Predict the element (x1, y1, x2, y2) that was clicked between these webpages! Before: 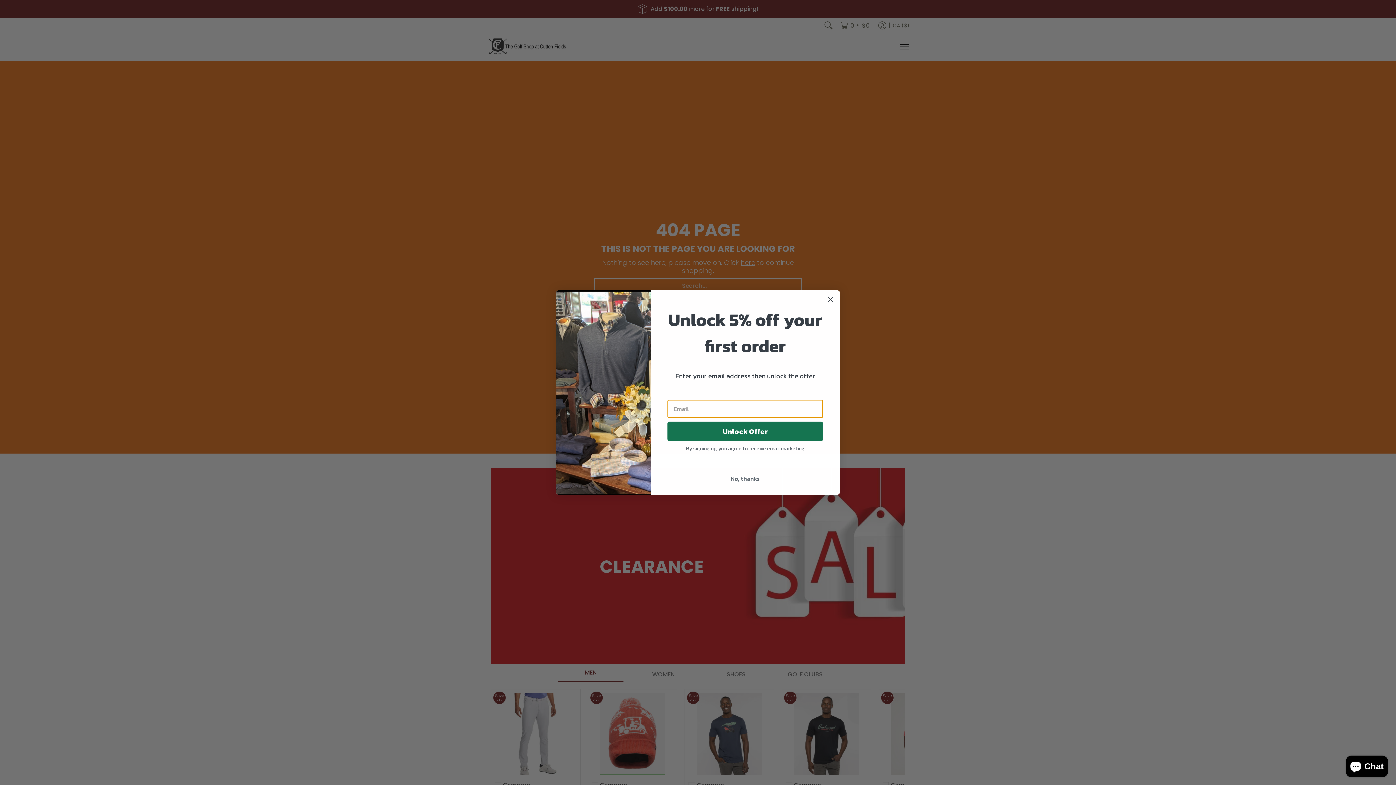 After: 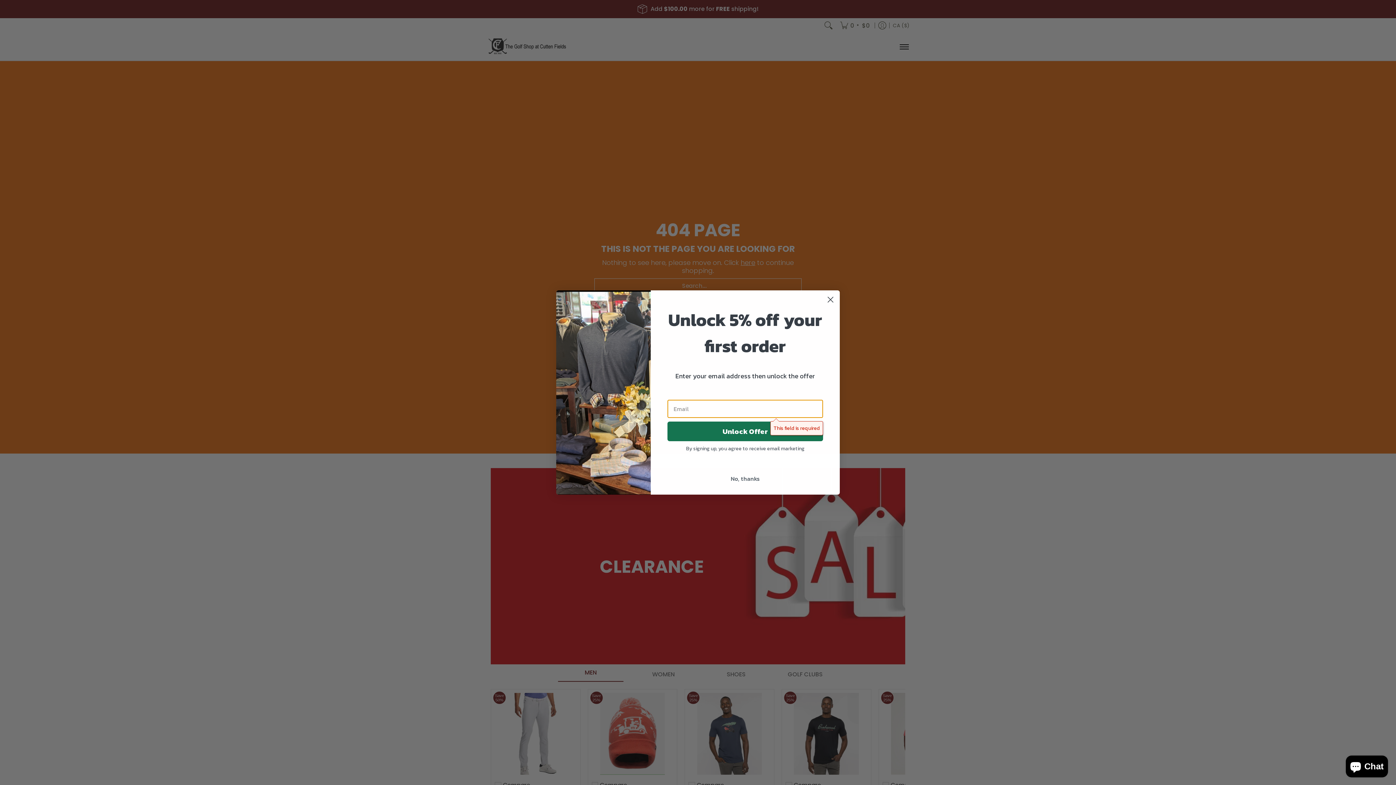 Action: bbox: (667, 435, 823, 455) label: Unlock Offer